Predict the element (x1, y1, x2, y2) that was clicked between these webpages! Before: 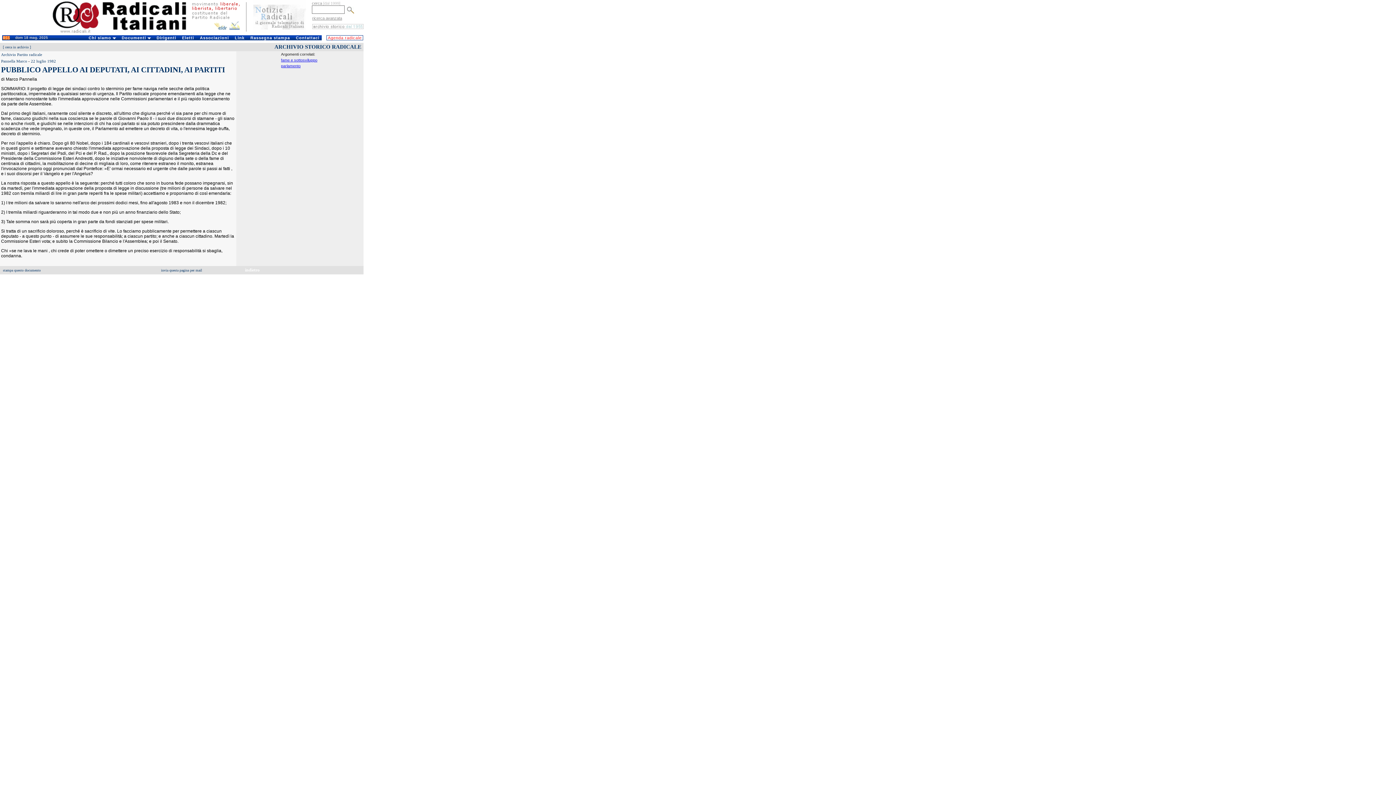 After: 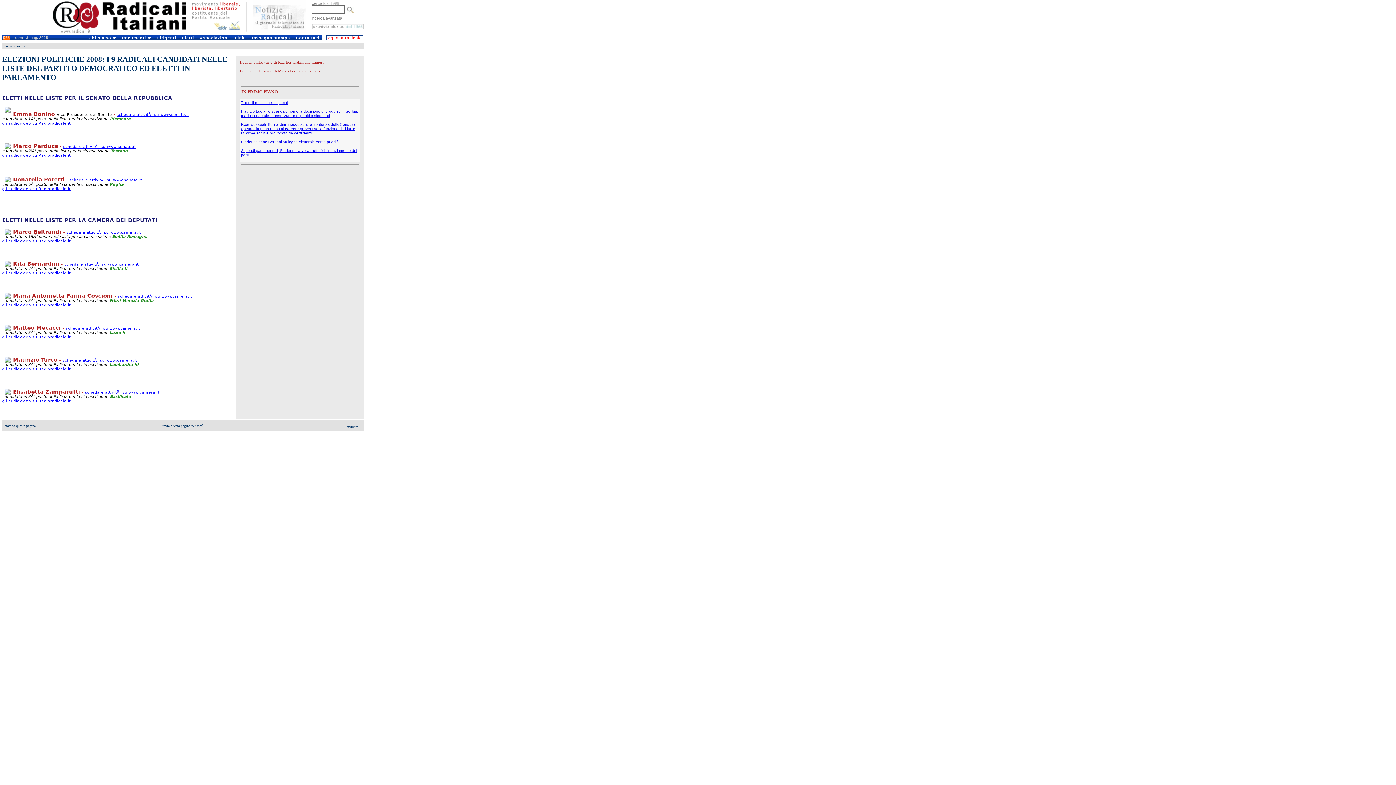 Action: bbox: (179, 35, 196, 40) label: Eletti